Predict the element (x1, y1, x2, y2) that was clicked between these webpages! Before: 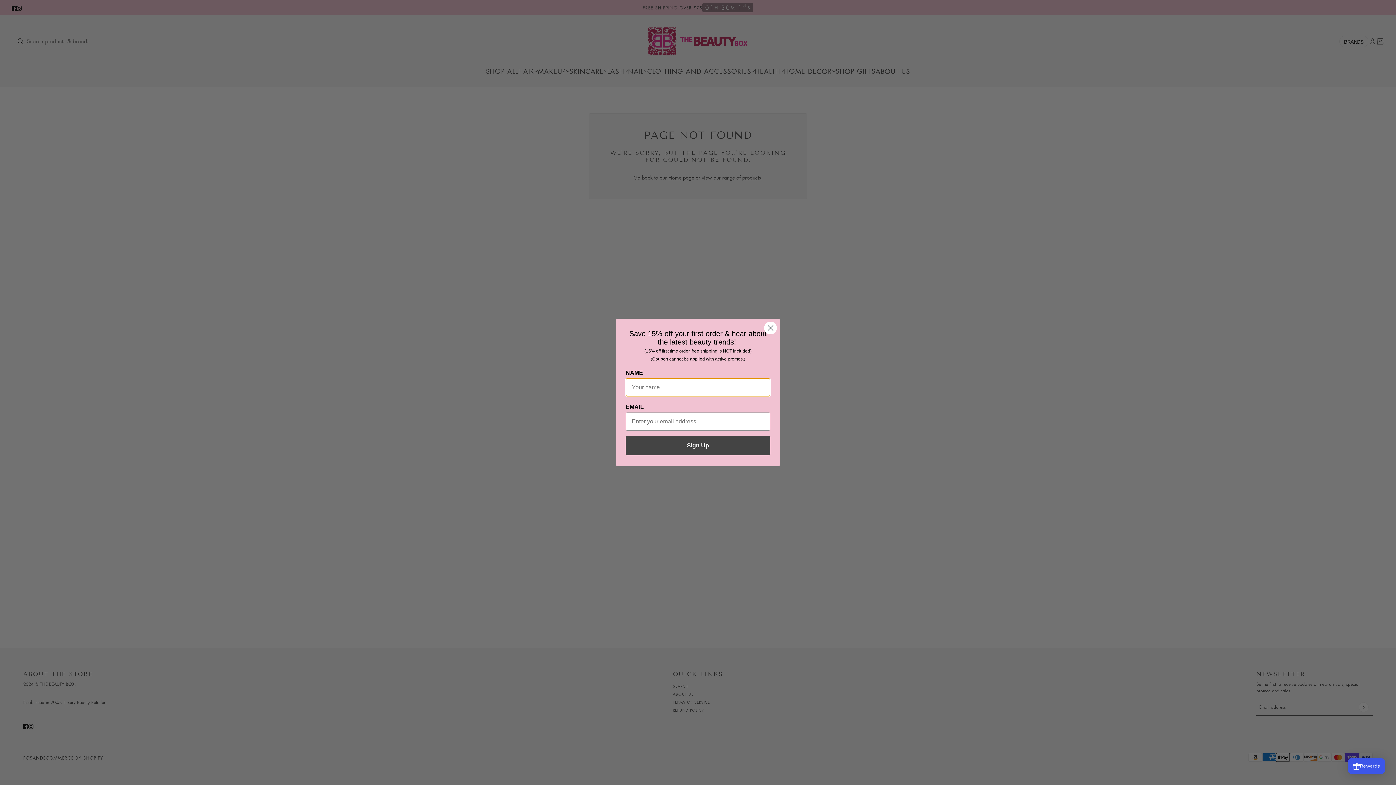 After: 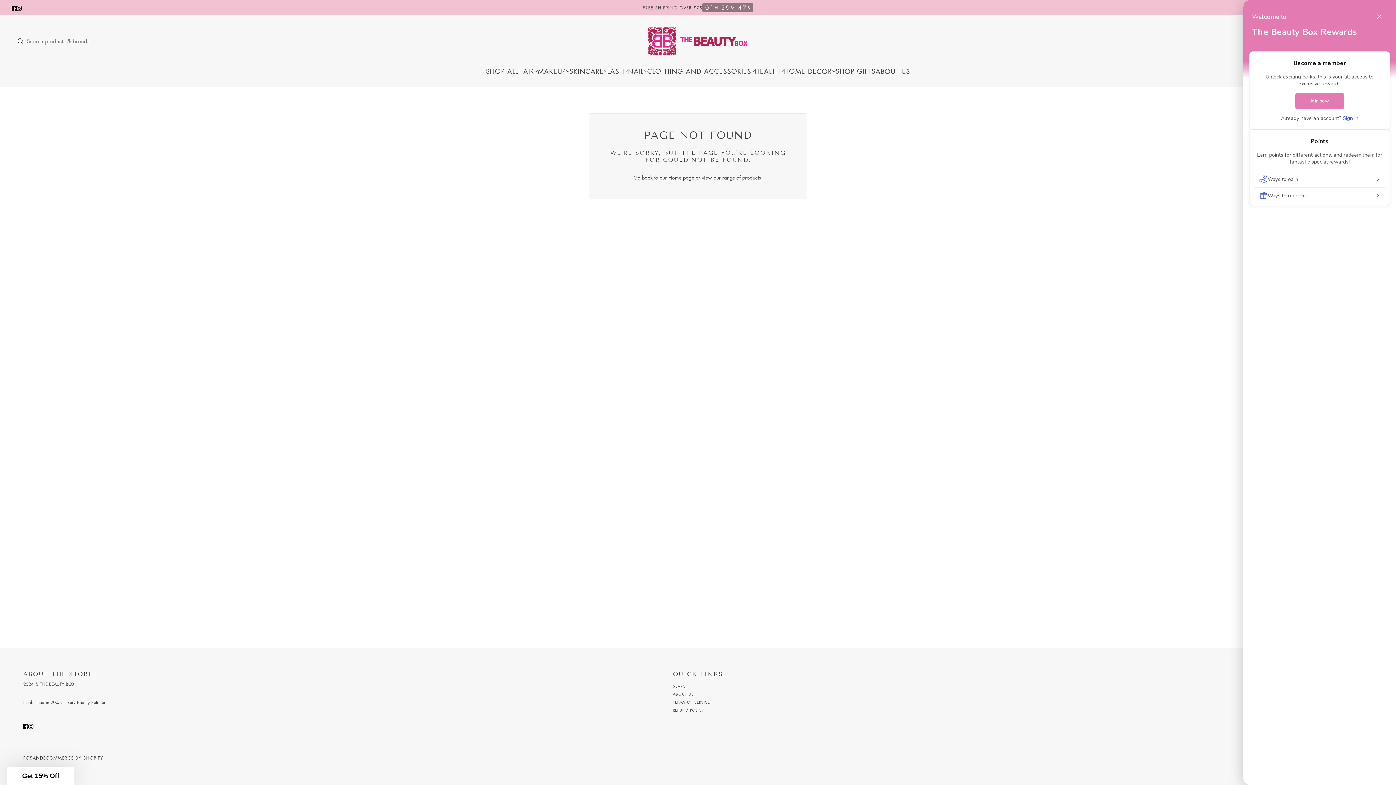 Action: label: Rewards bbox: (1349, 759, 1384, 774)